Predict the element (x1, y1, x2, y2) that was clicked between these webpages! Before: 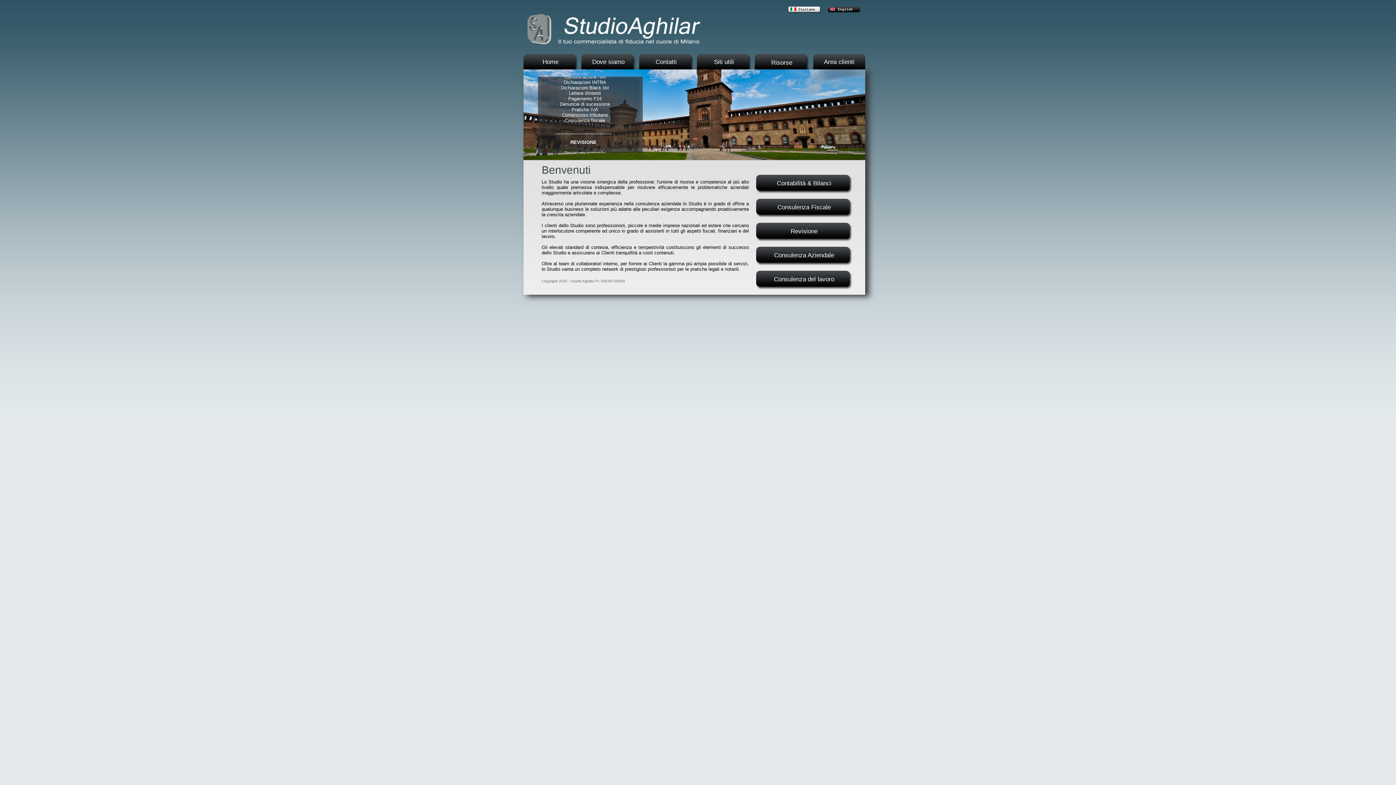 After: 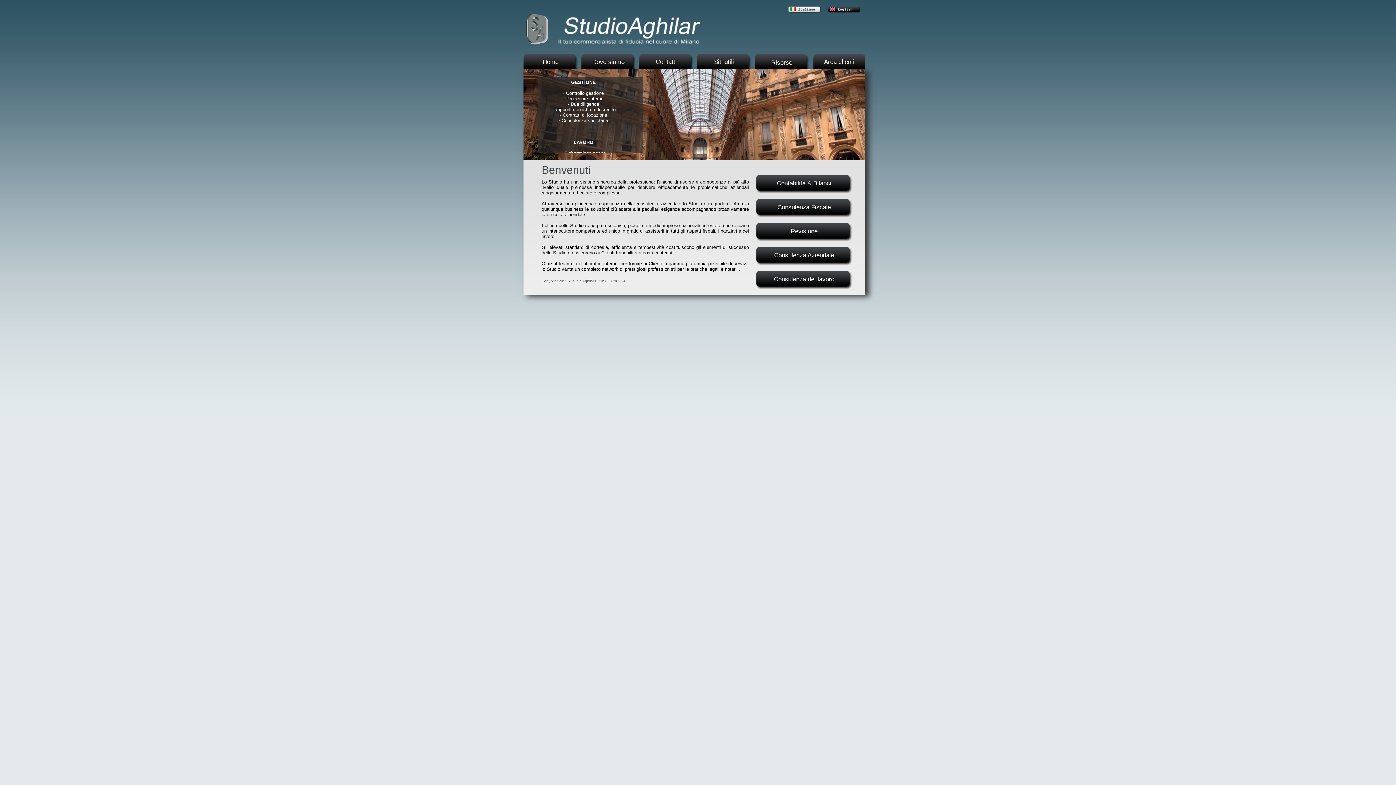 Action: bbox: (788, 6, 821, 12)